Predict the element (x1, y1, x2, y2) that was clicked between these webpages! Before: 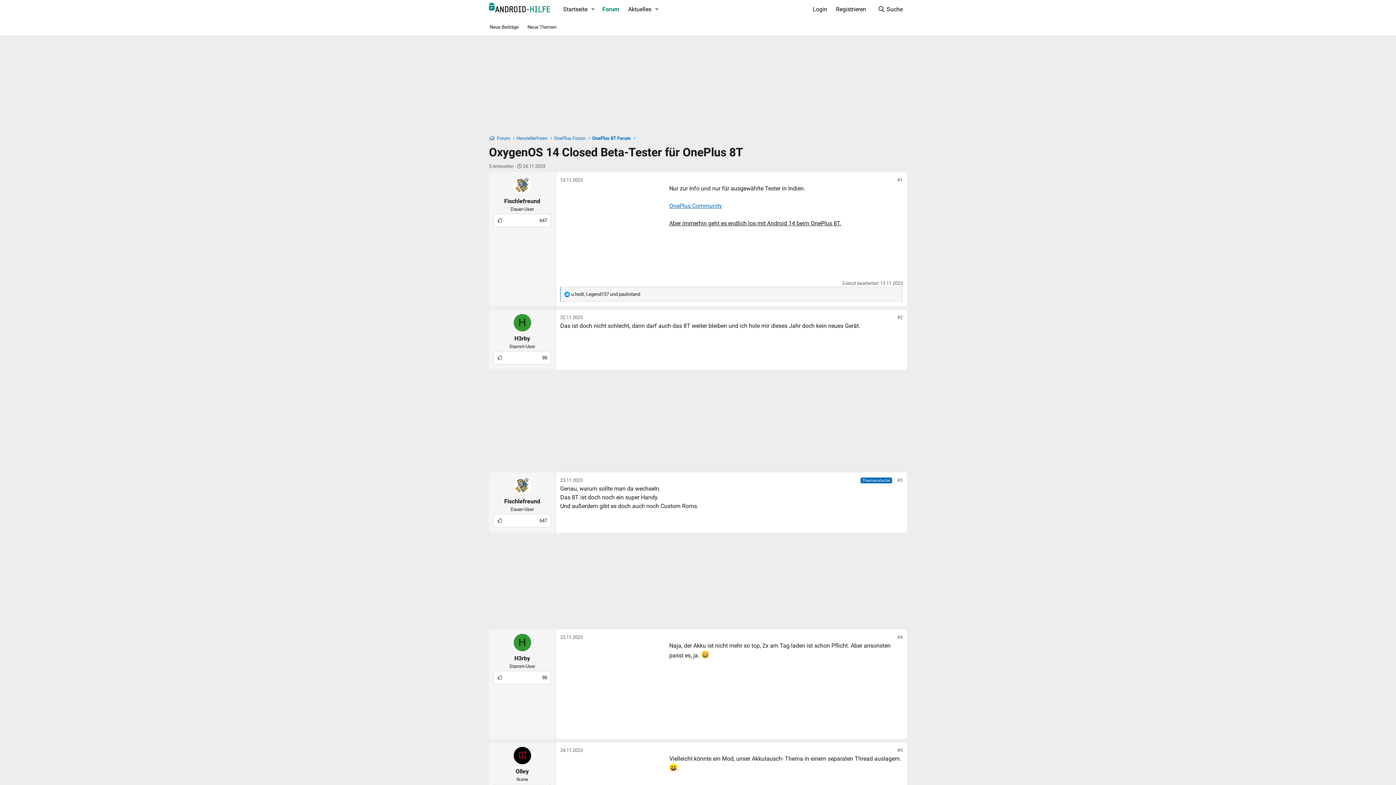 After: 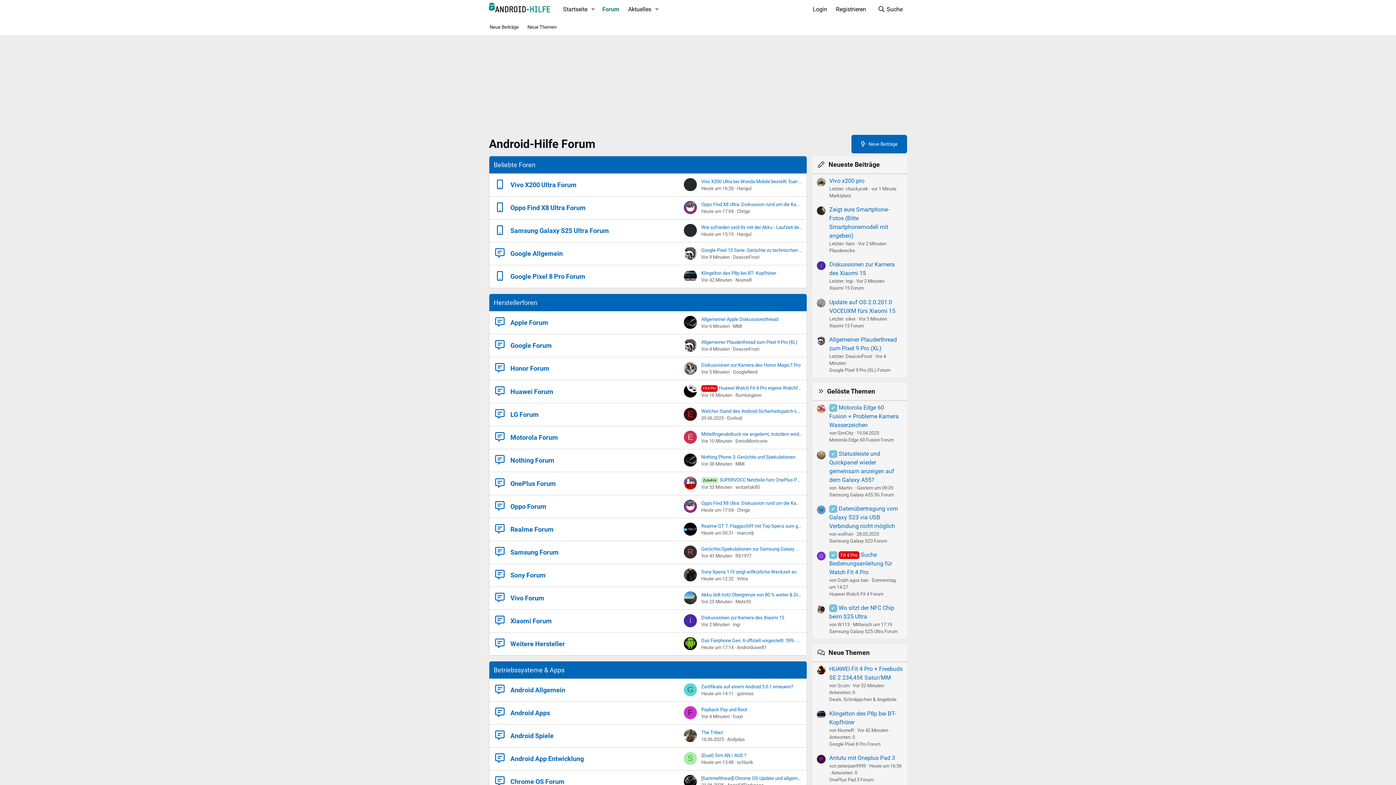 Action: bbox: (489, 2, 550, 12)